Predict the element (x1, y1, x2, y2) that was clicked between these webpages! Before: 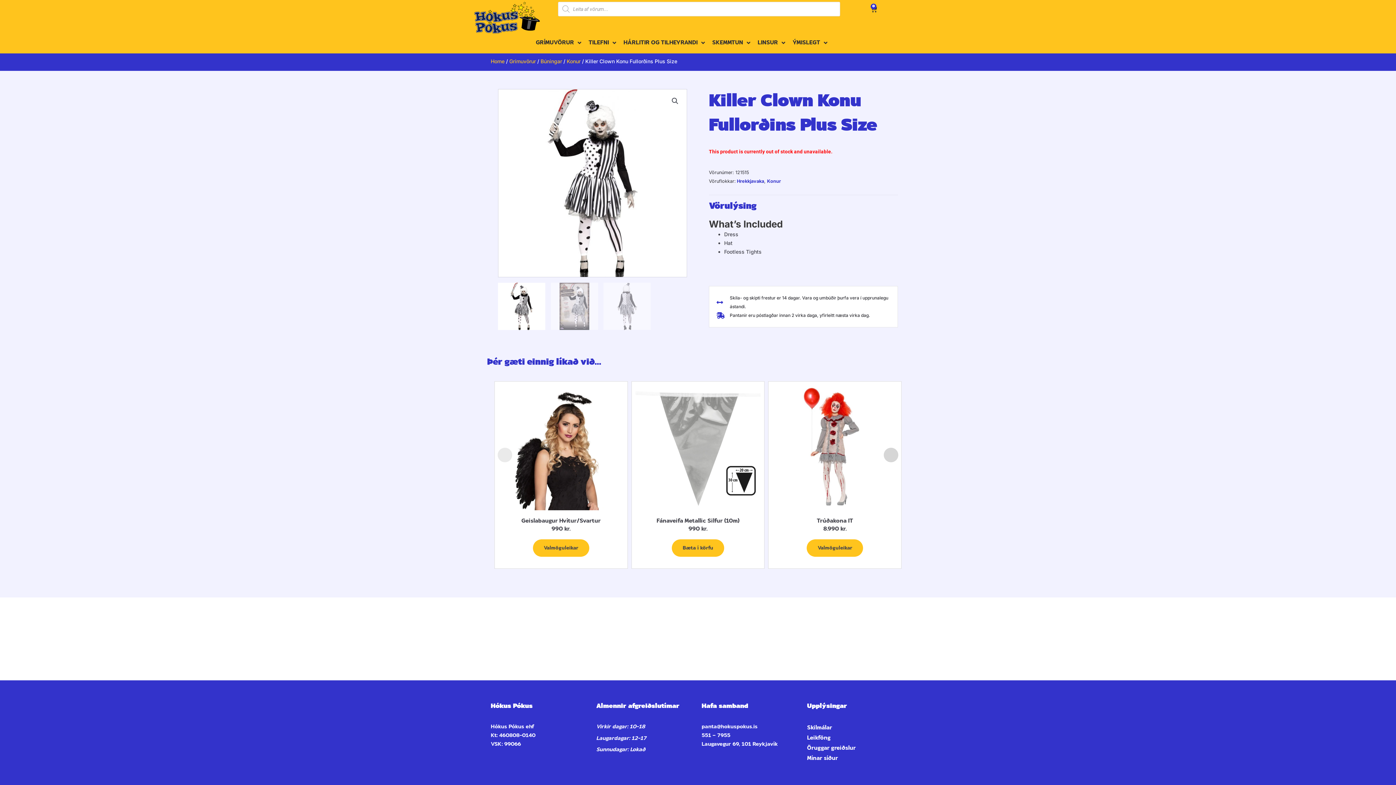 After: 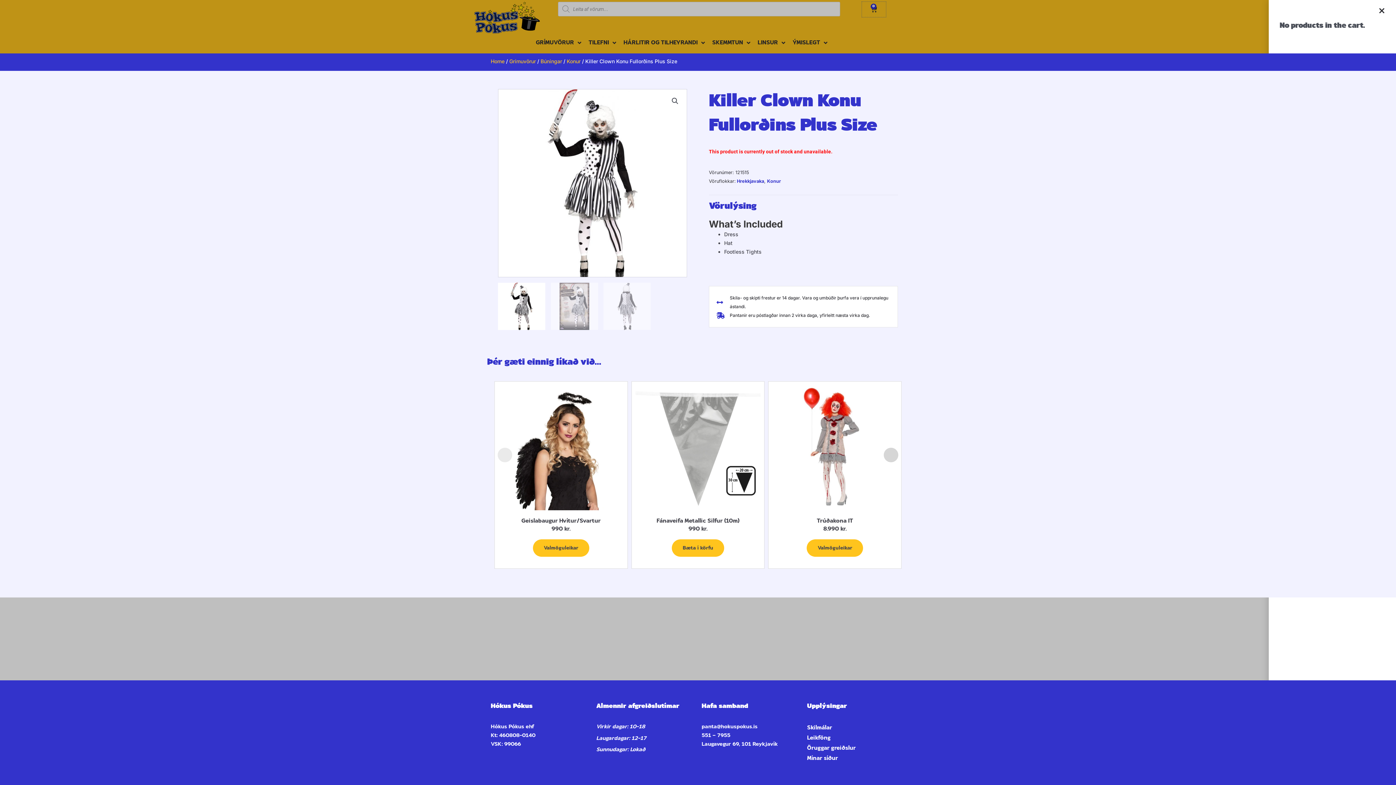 Action: bbox: (862, 1, 886, 17) label: 0
Cart